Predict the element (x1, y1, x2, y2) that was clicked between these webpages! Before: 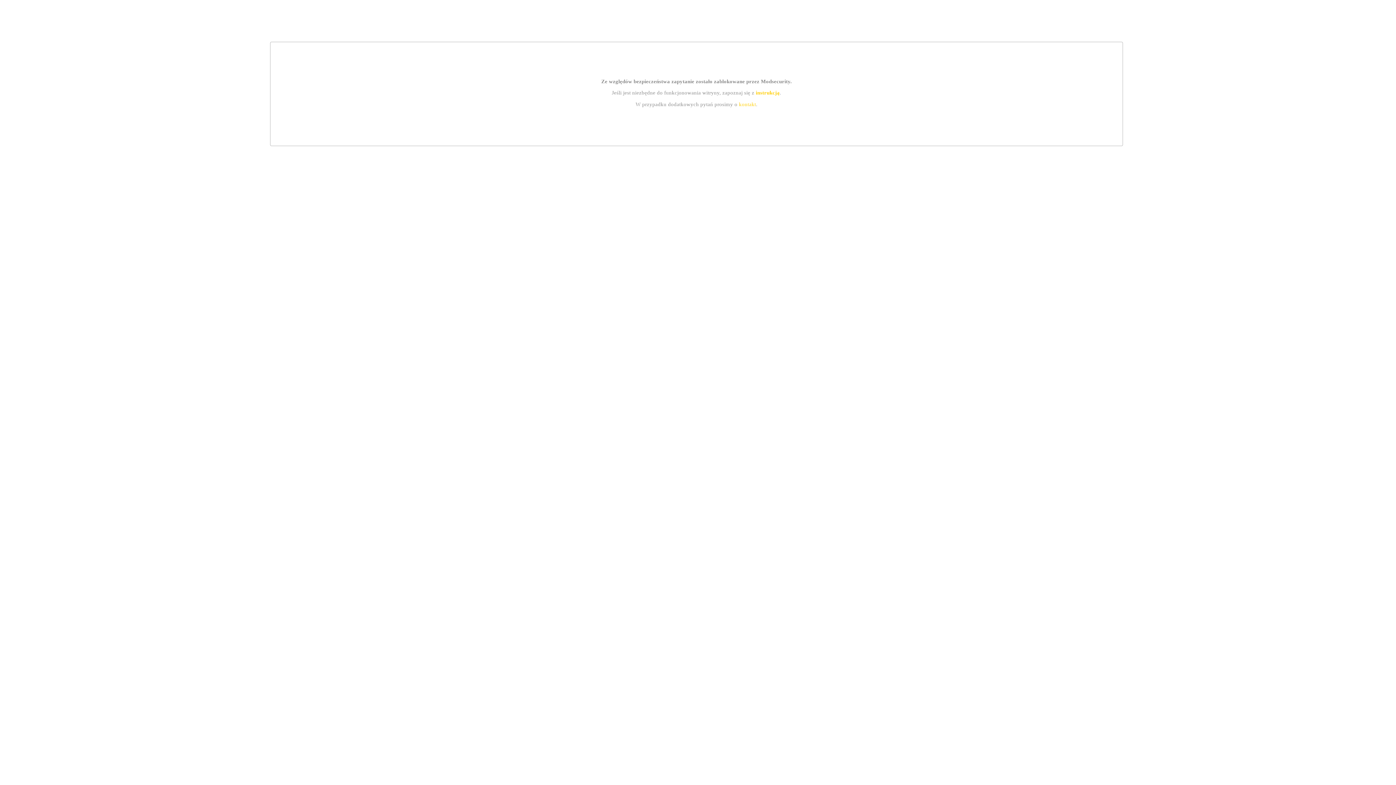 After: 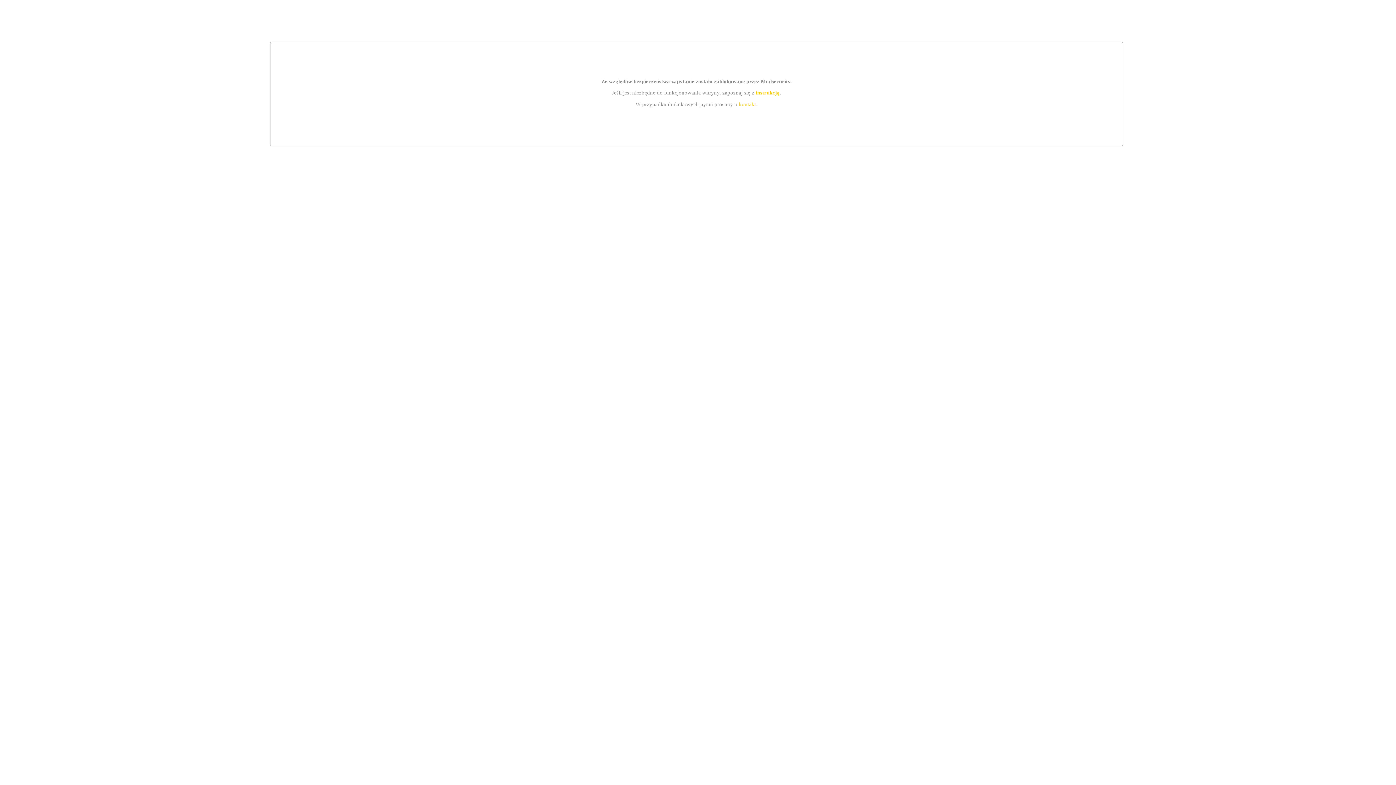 Action: bbox: (755, 89, 779, 95) label: instrukcją